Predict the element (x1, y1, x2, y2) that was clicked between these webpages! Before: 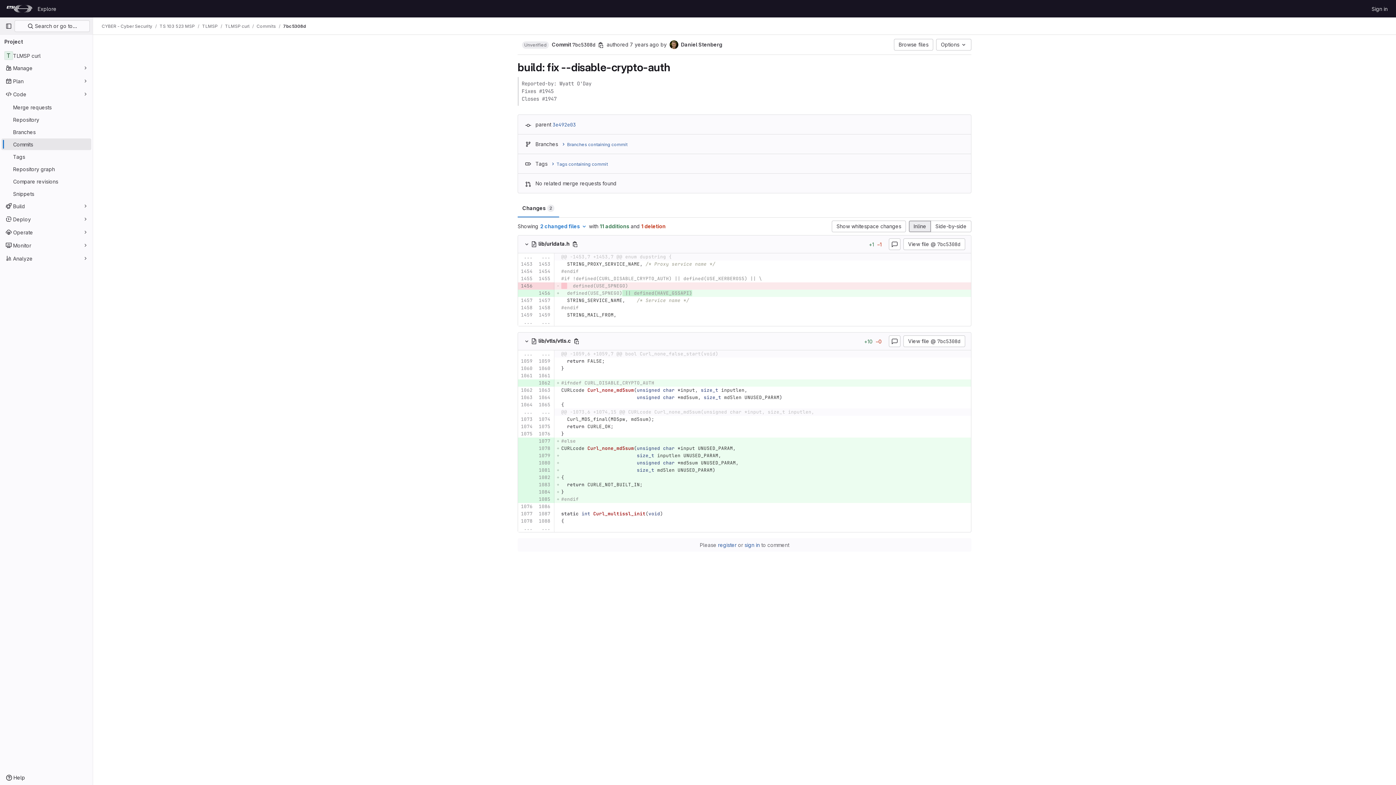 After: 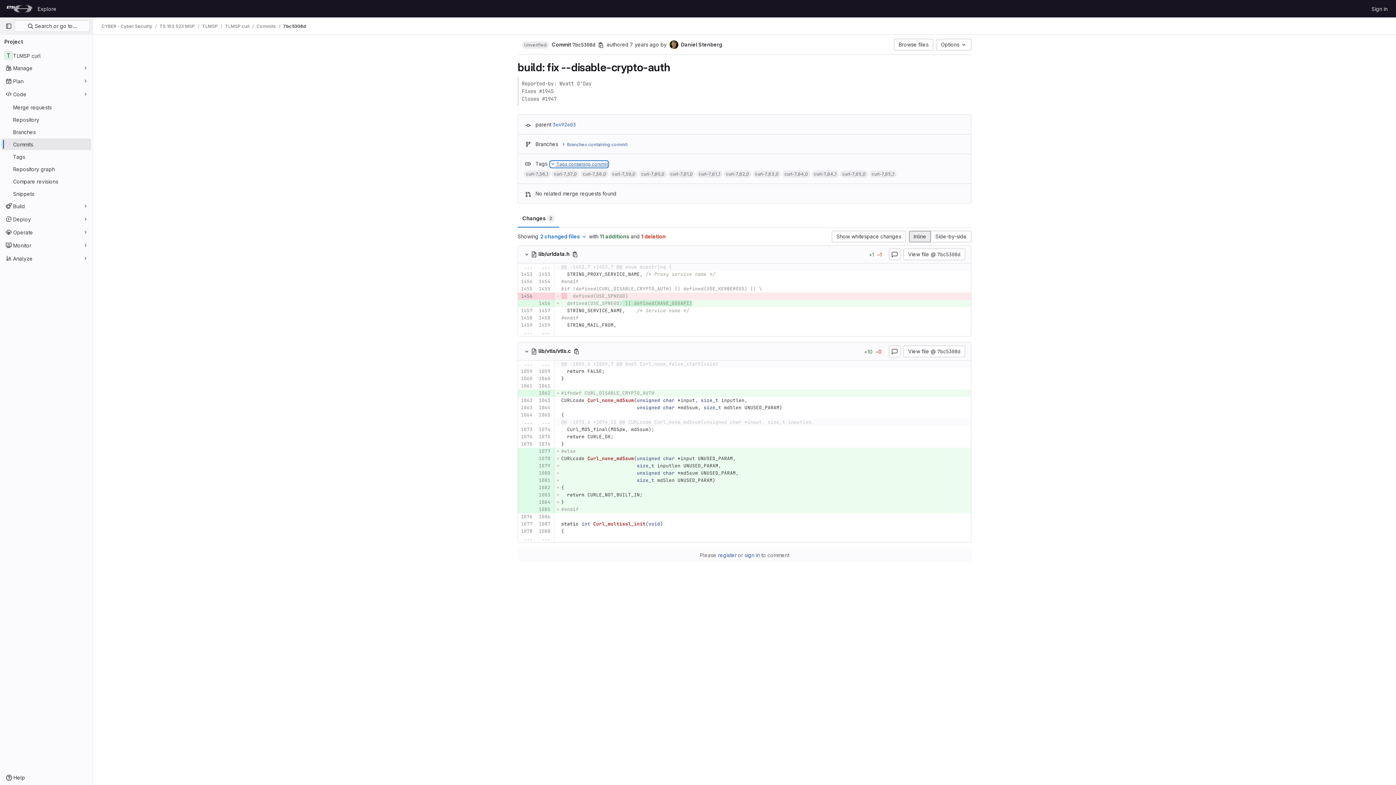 Action: label:  Tags containing commit bbox: (550, 161, 608, 167)